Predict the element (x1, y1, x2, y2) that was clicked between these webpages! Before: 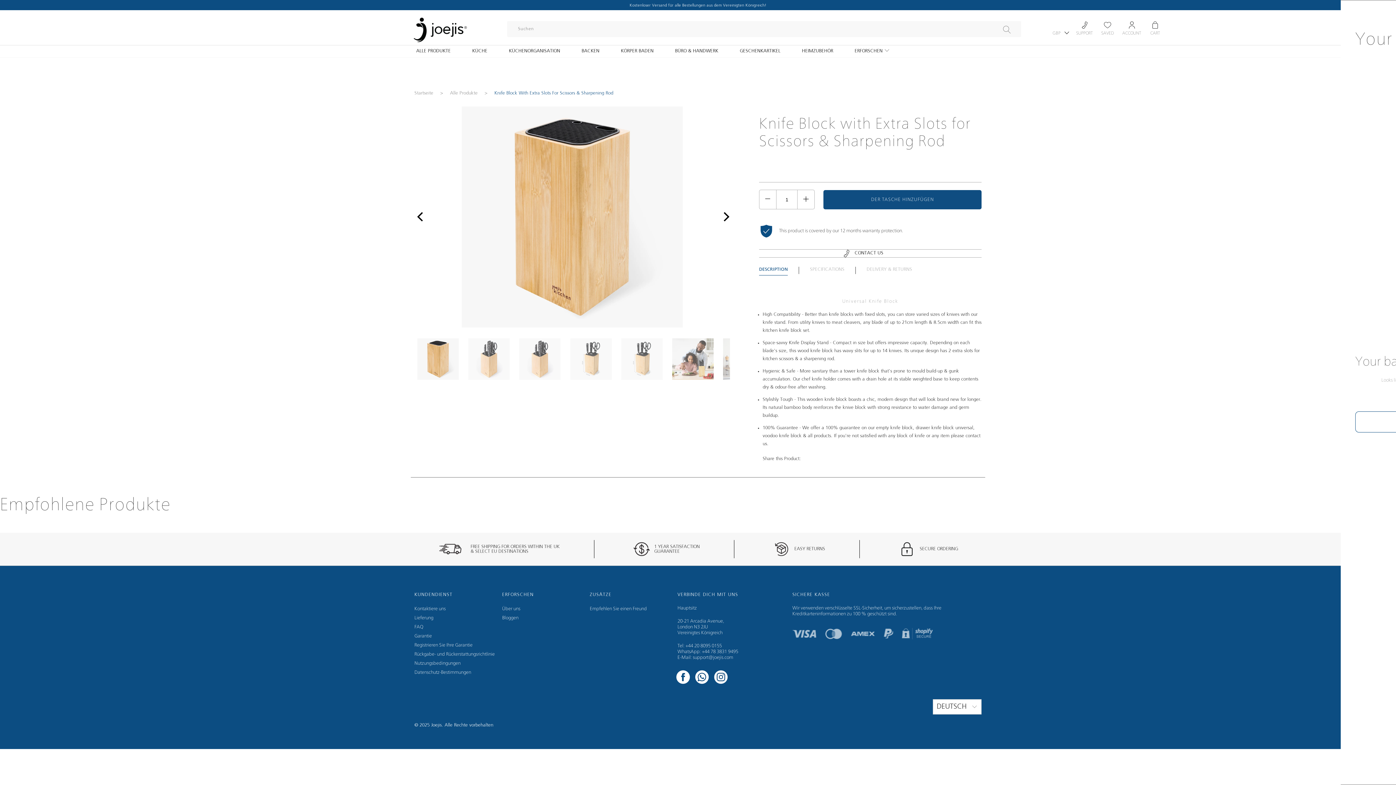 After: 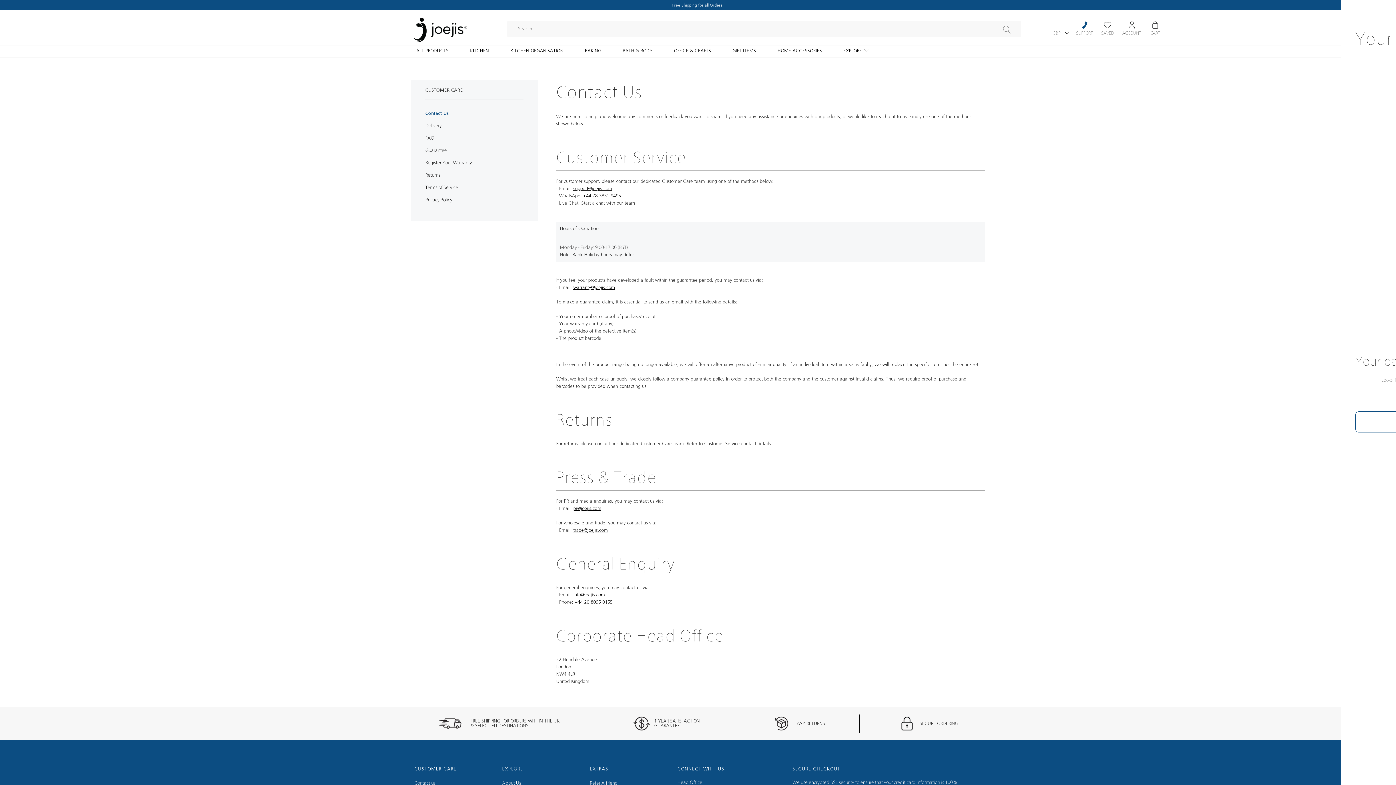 Action: label: CONTACT US bbox: (842, 249, 898, 257)